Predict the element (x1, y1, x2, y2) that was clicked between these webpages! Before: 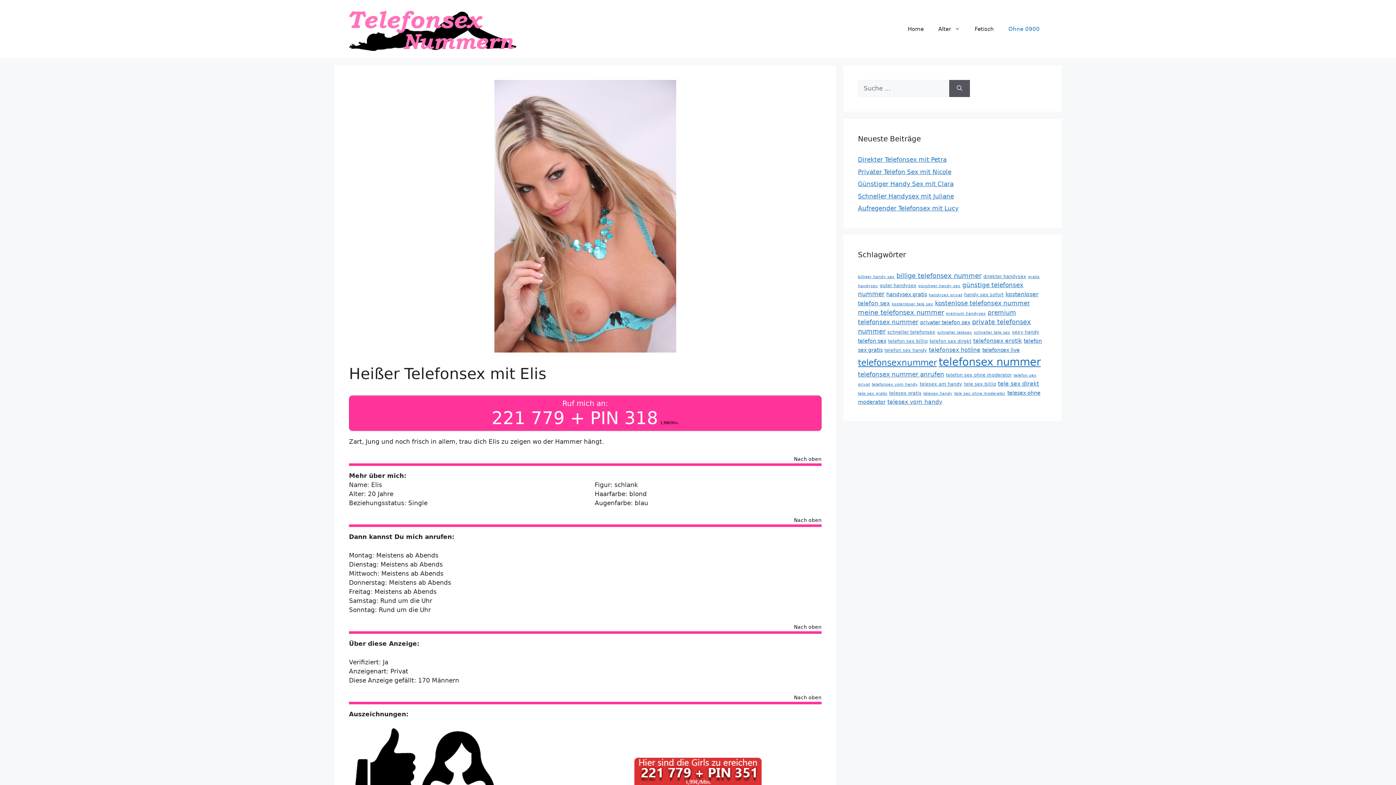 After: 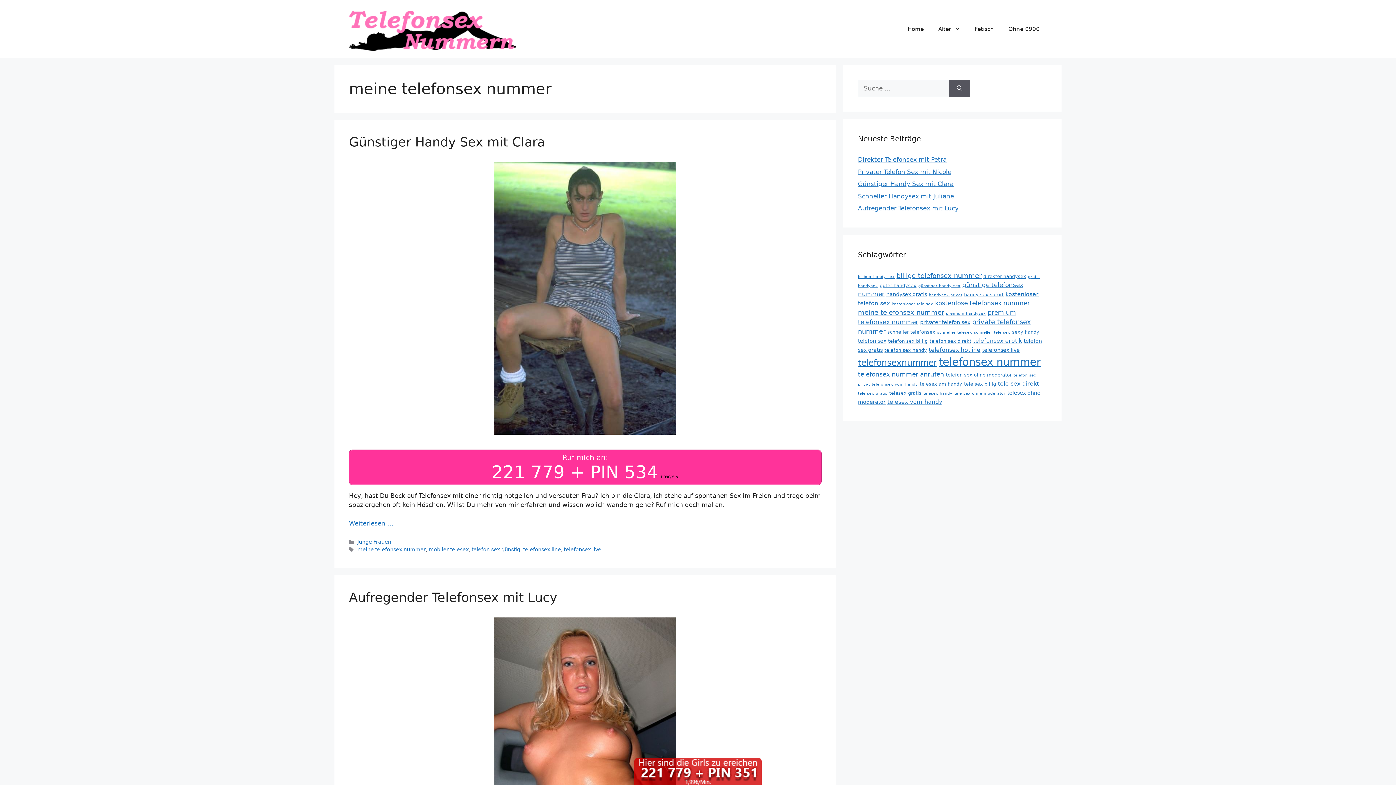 Action: label: meine telefonsex nummer (8 Einträge) bbox: (858, 309, 944, 316)